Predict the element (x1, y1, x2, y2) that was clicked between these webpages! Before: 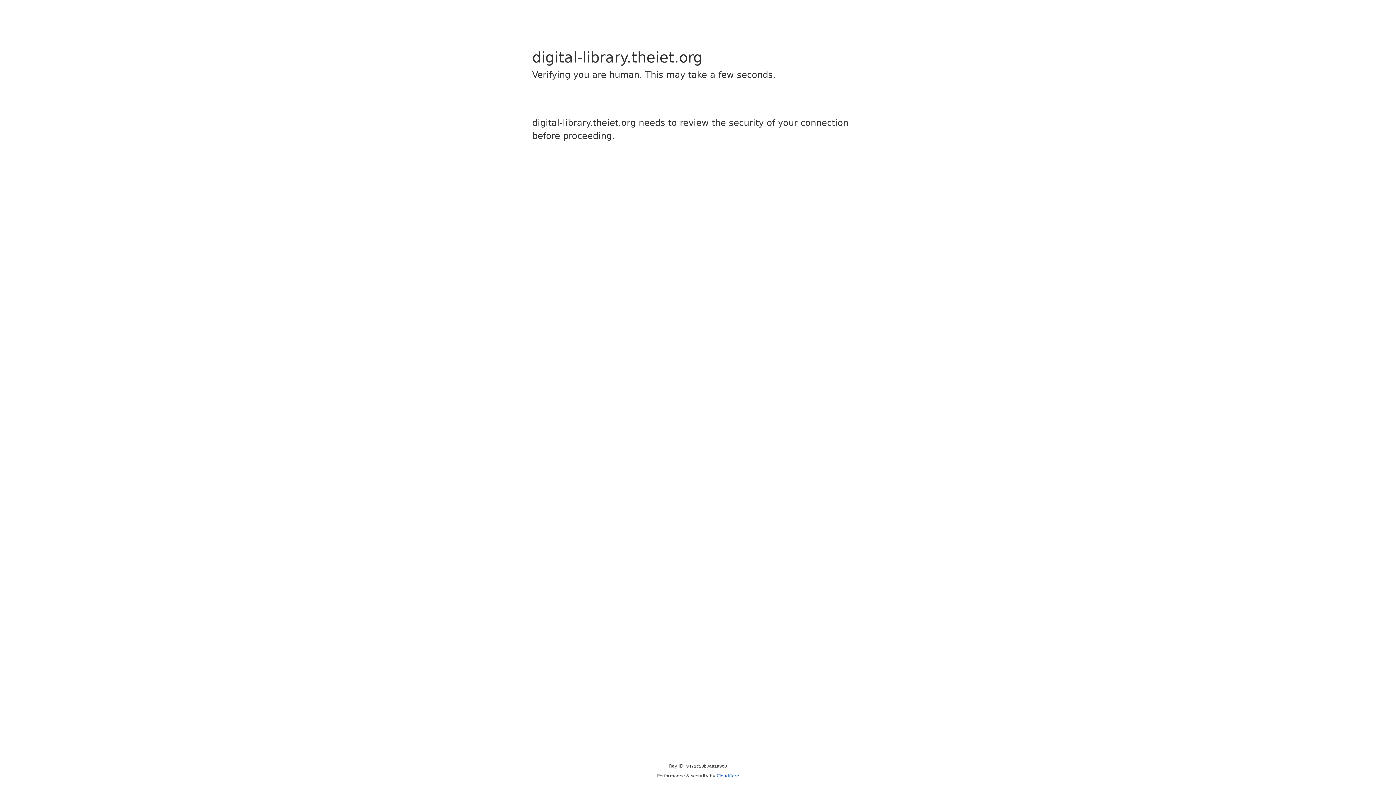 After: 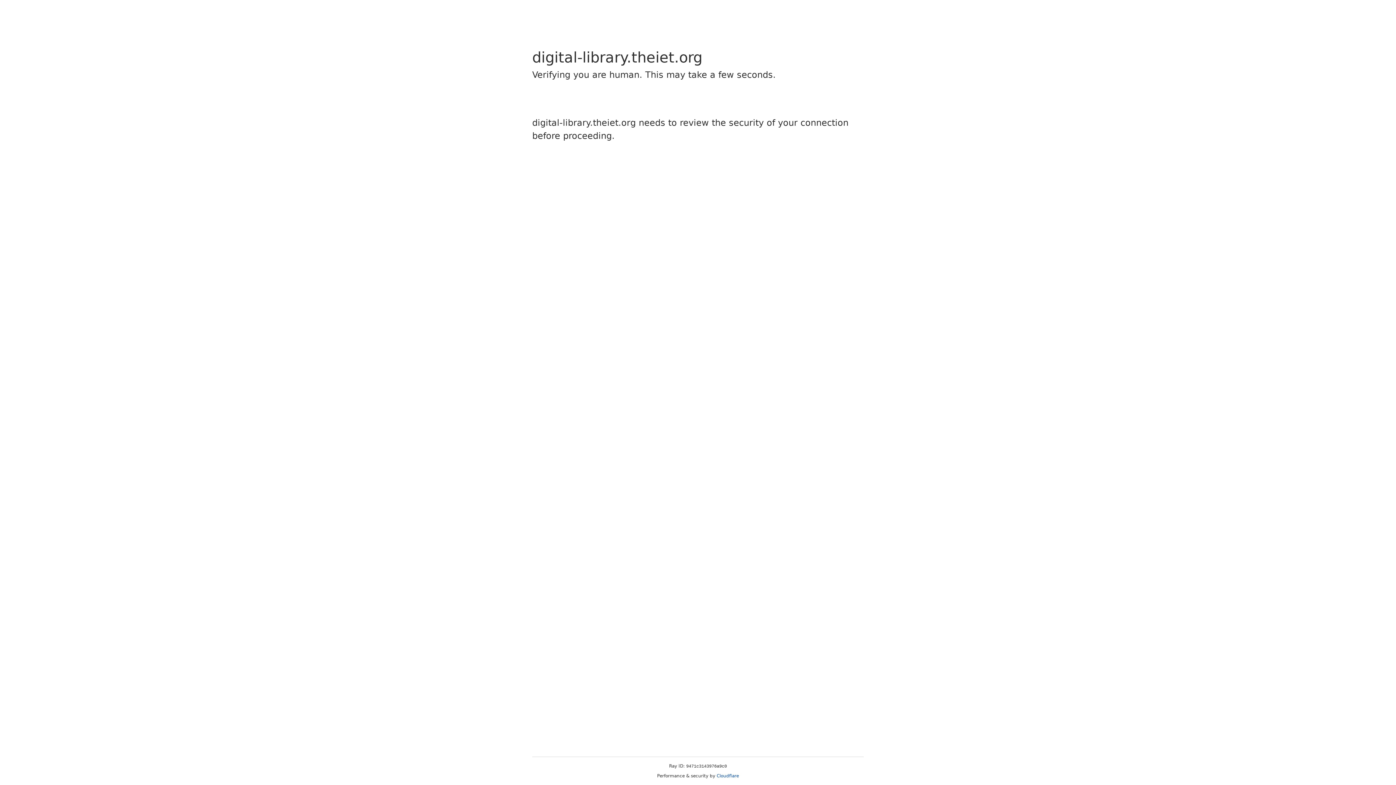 Action: bbox: (716, 773, 739, 778) label: Cloudflare